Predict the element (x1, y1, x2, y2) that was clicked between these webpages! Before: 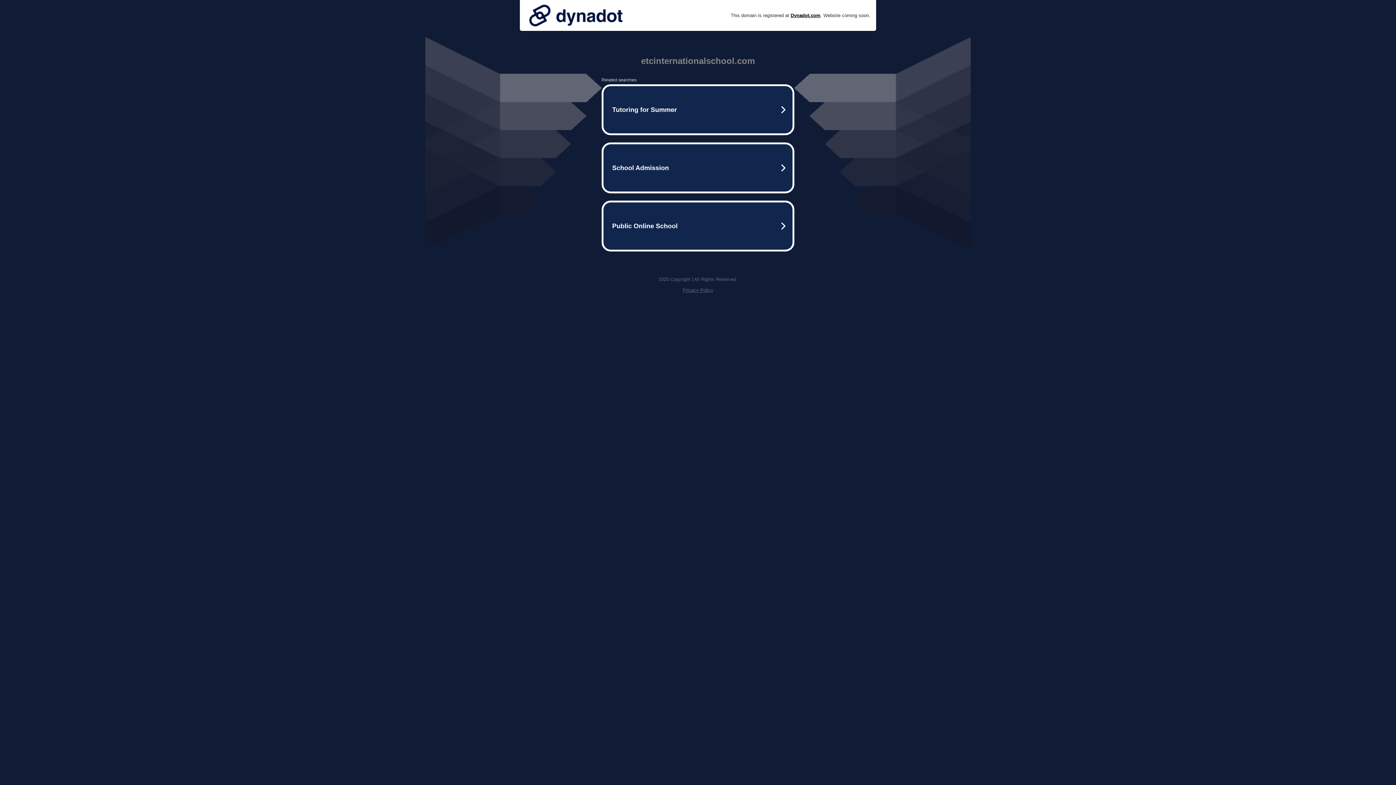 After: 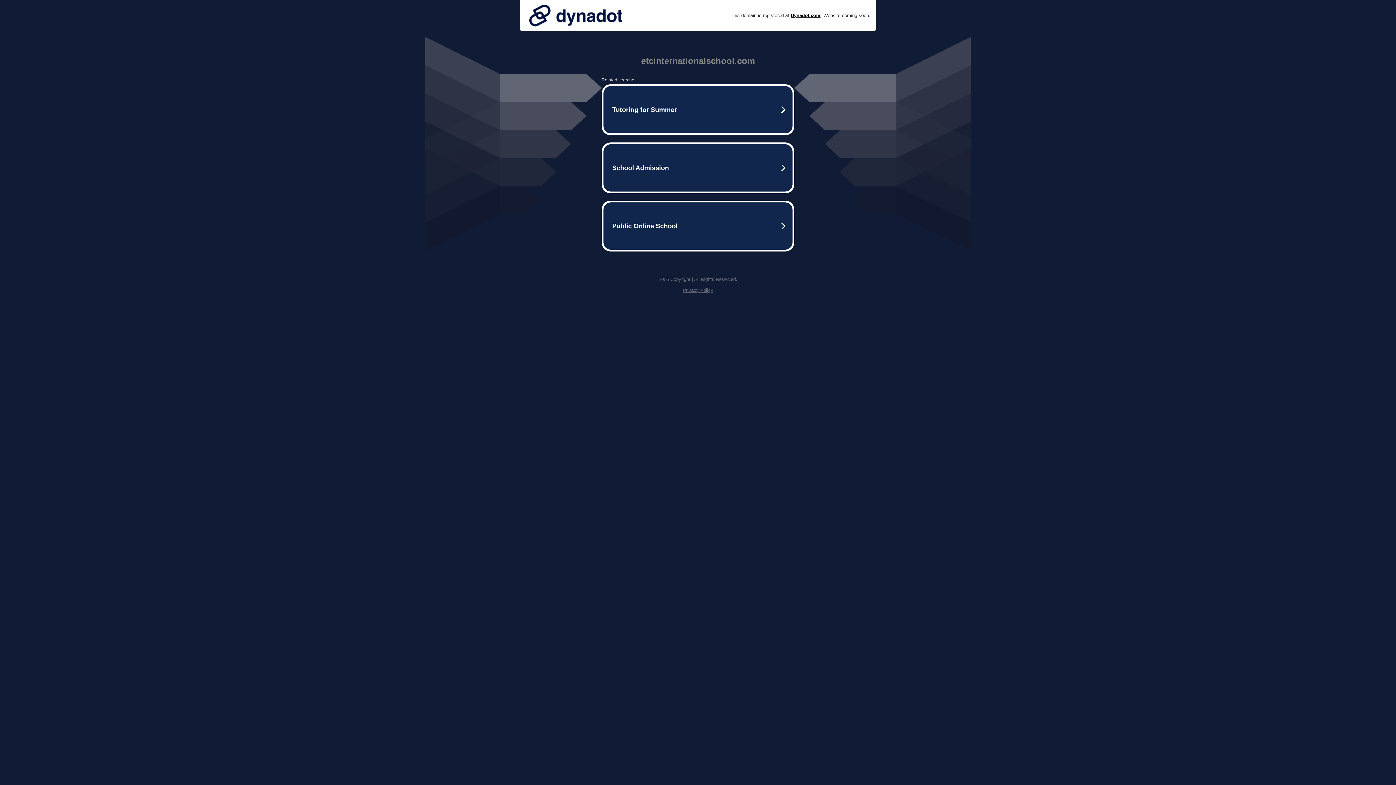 Action: bbox: (525, 0, 626, 30)